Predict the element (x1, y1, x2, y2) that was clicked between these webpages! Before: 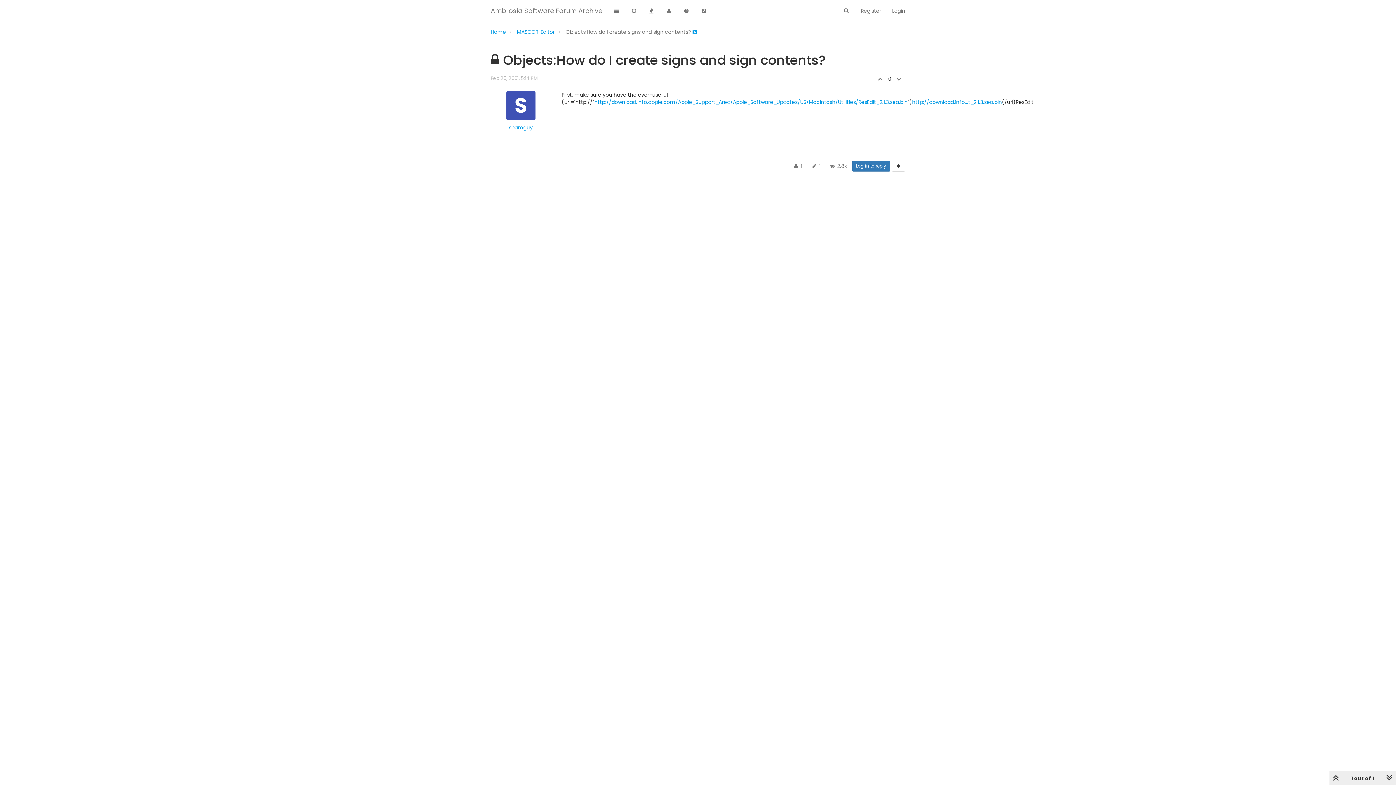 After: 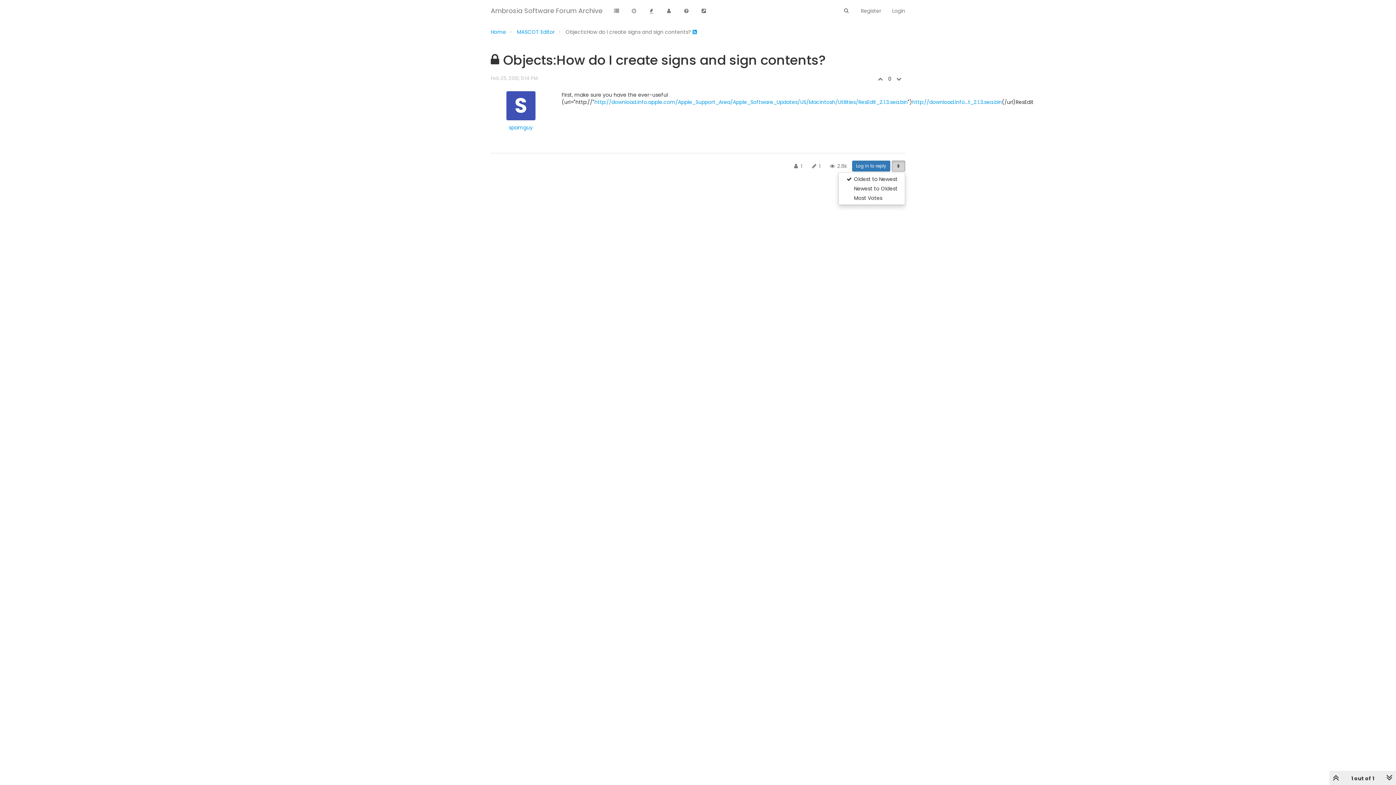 Action: bbox: (891, 160, 905, 171)